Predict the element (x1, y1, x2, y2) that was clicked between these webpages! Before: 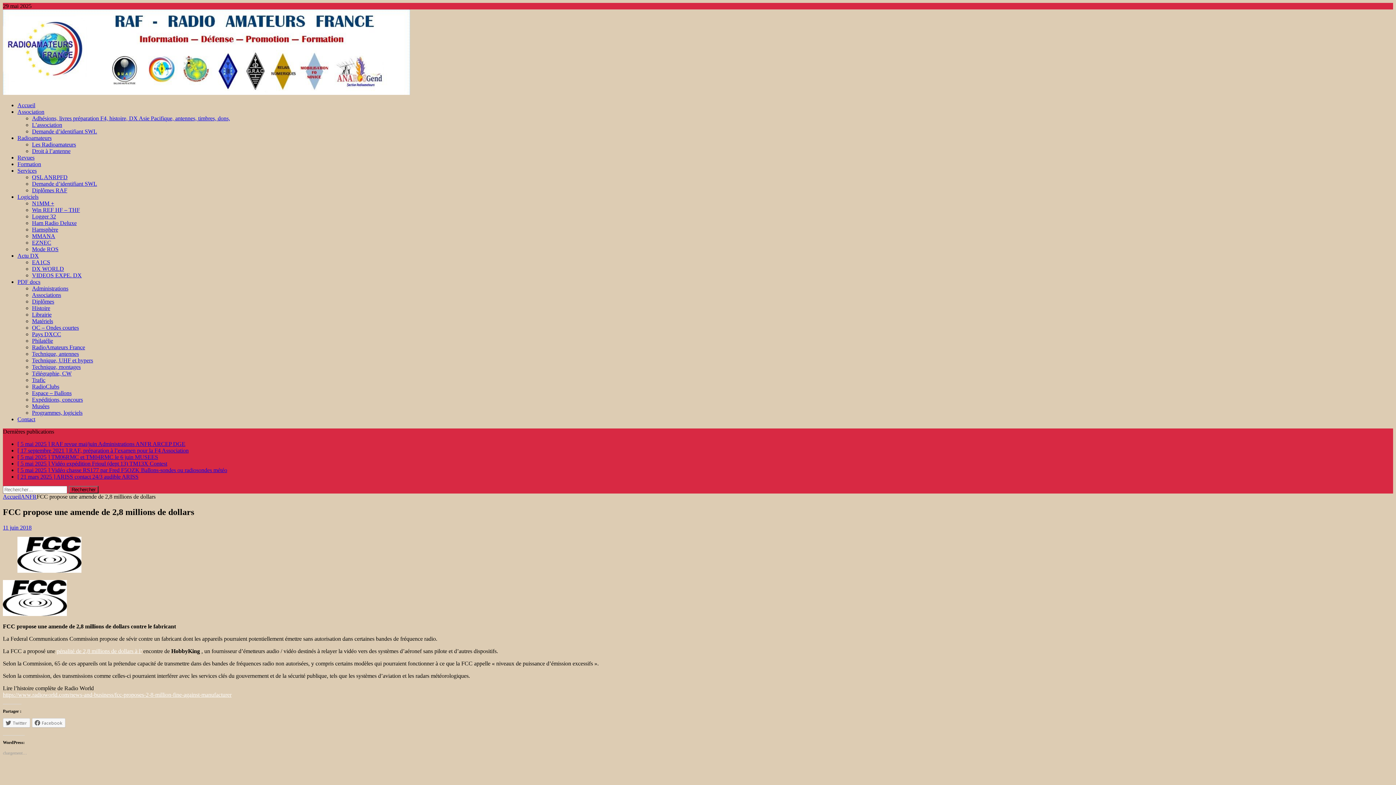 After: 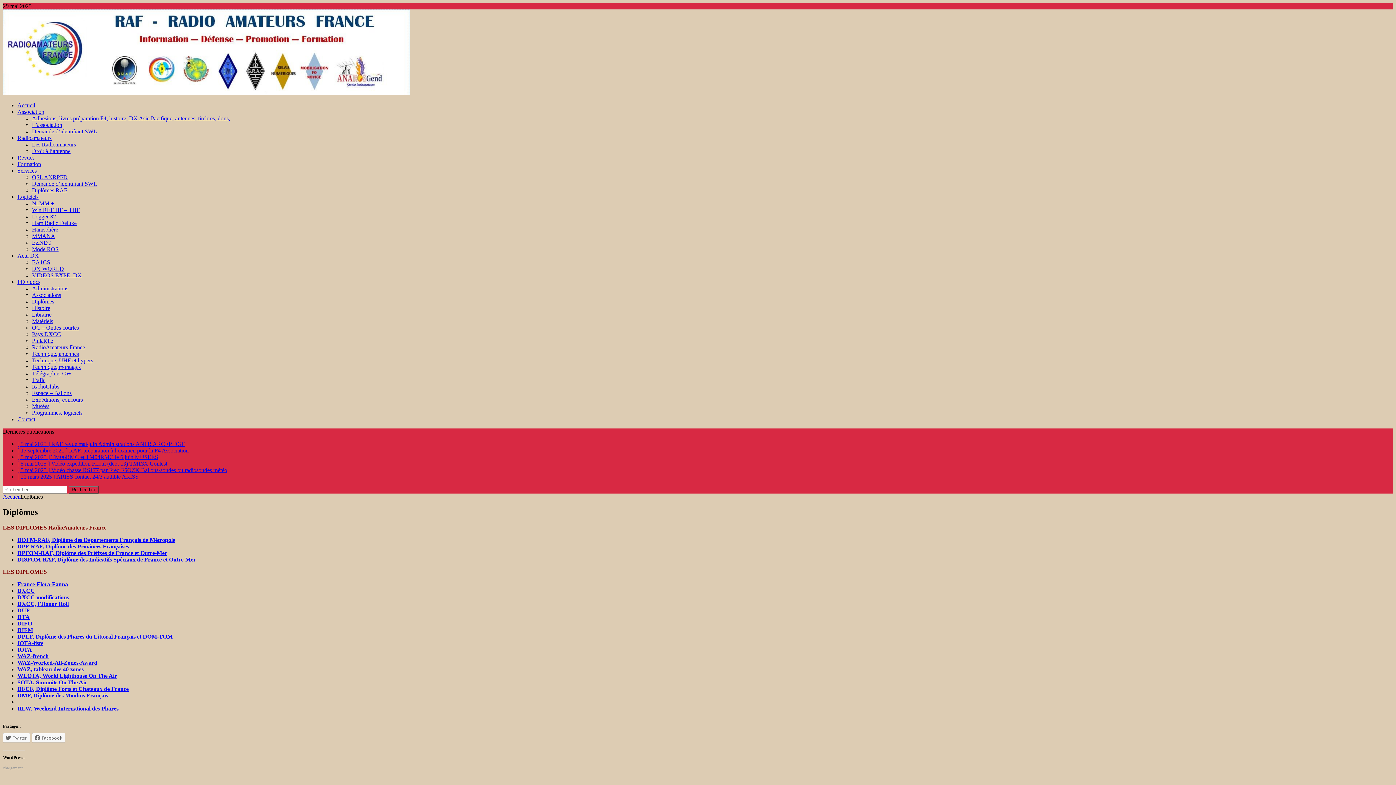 Action: bbox: (32, 298, 54, 304) label: Diplômes